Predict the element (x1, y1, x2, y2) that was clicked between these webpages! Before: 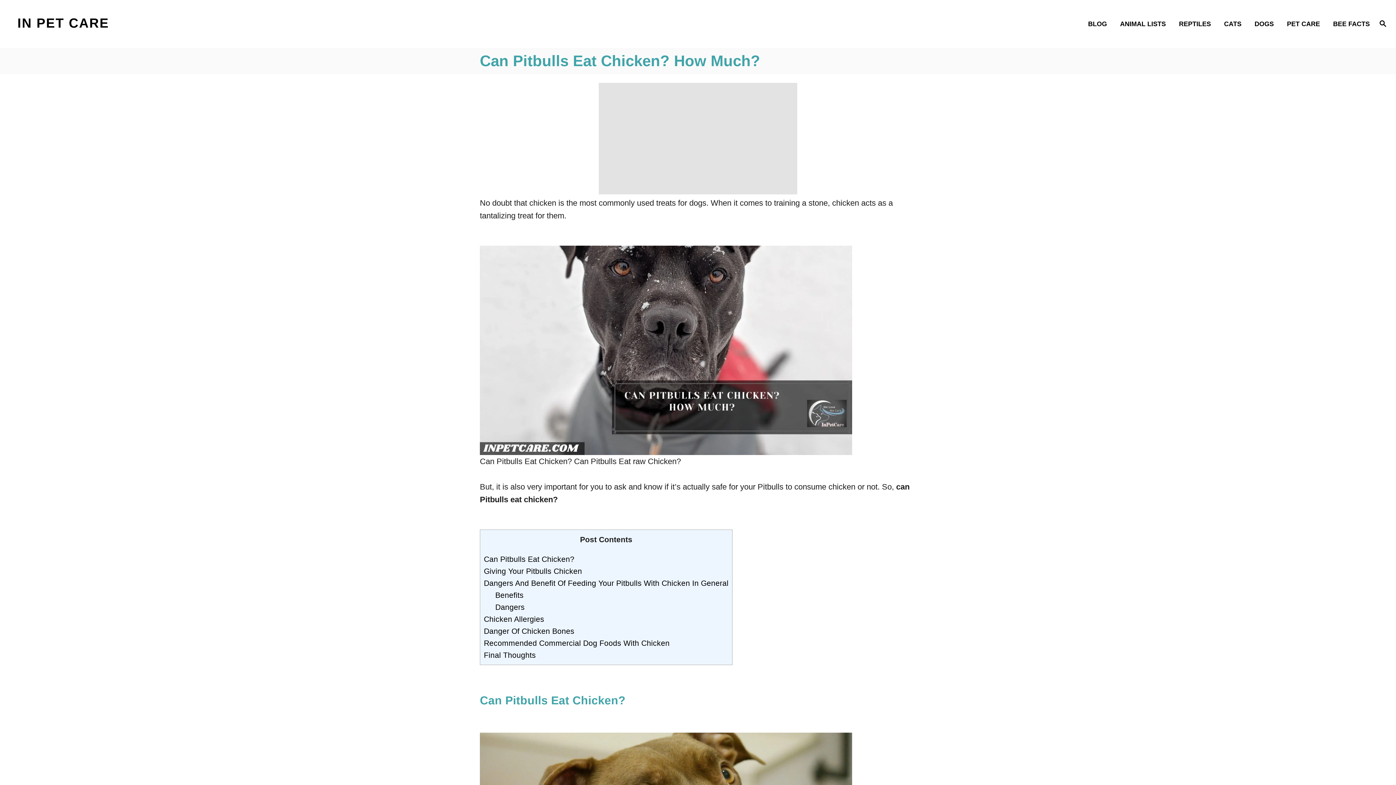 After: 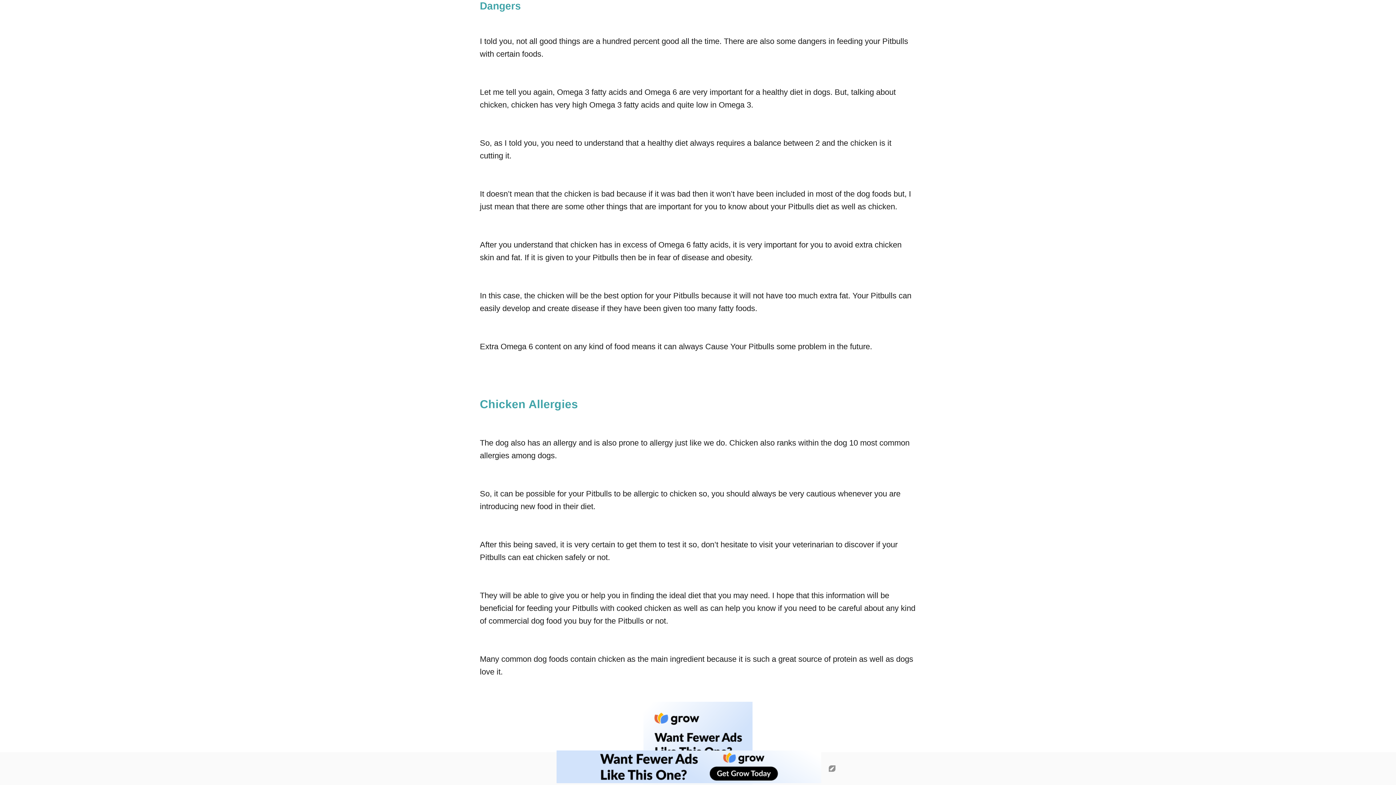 Action: label: Dangers bbox: (495, 603, 524, 611)